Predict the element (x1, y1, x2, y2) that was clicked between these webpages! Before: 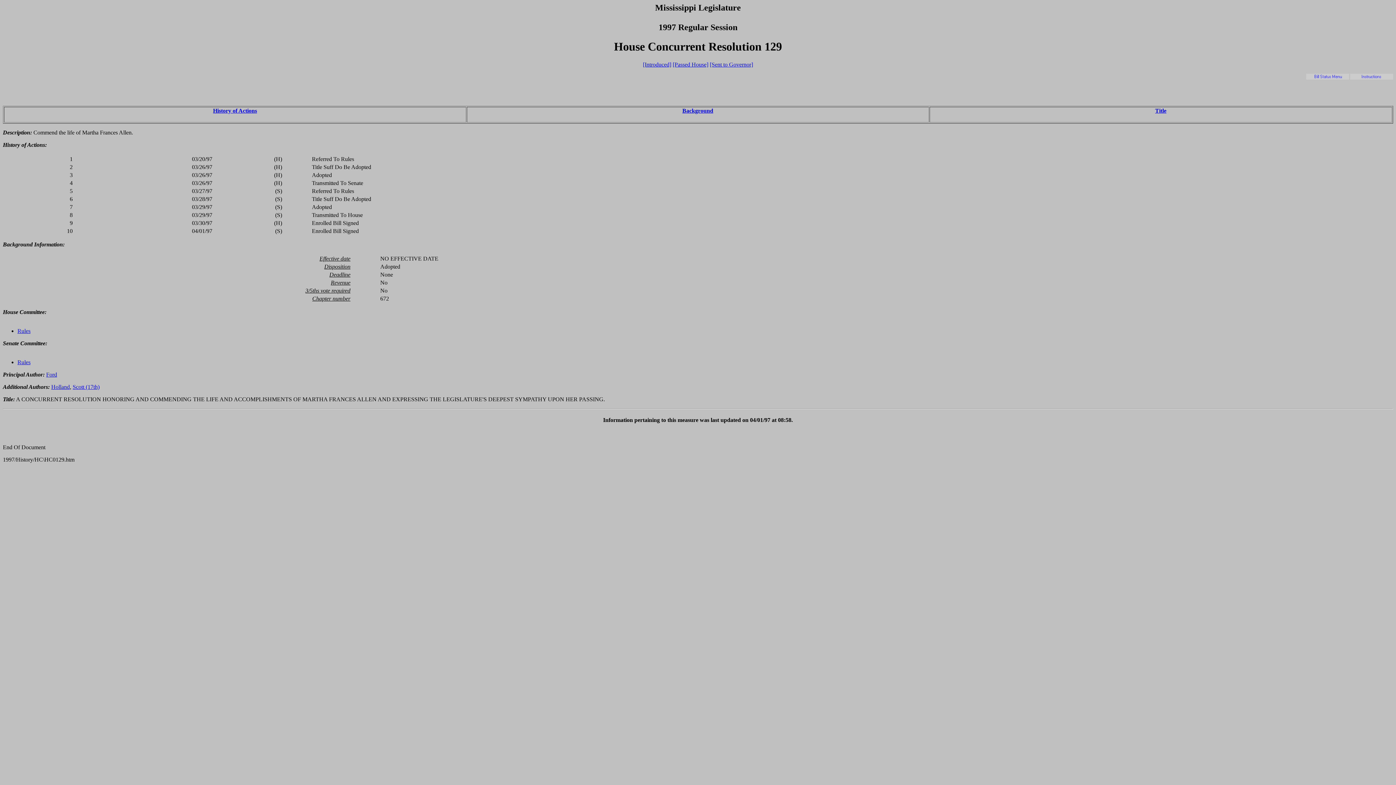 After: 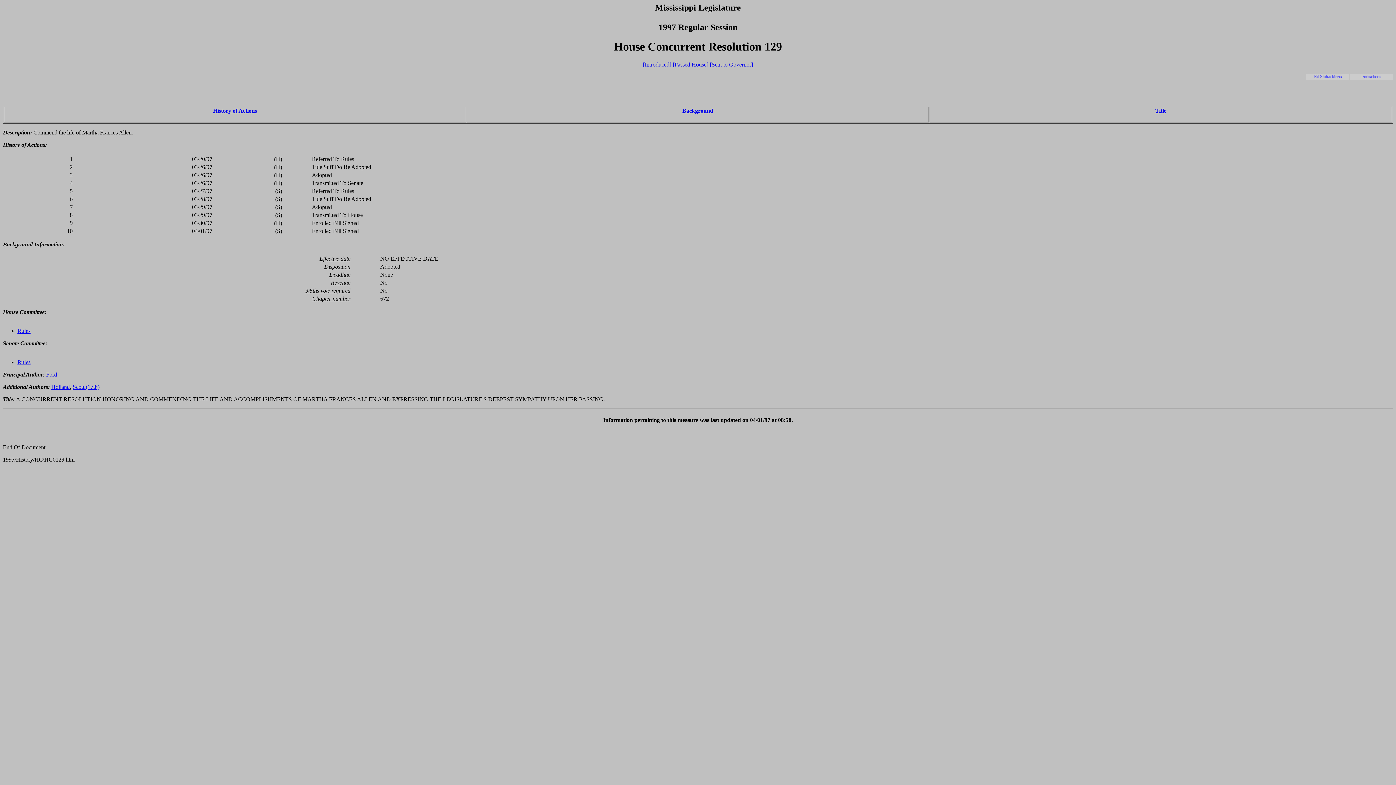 Action: label: History of Actions bbox: (213, 107, 257, 113)